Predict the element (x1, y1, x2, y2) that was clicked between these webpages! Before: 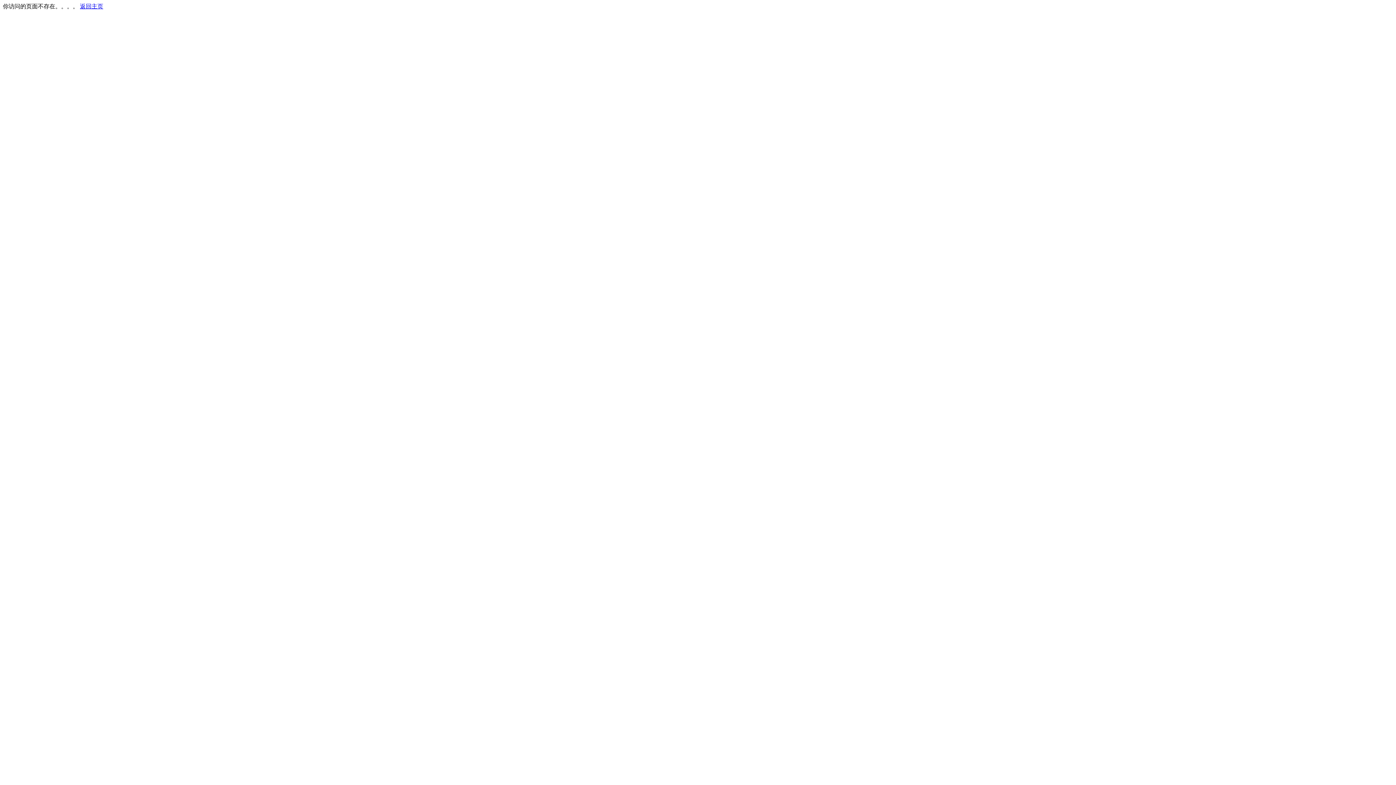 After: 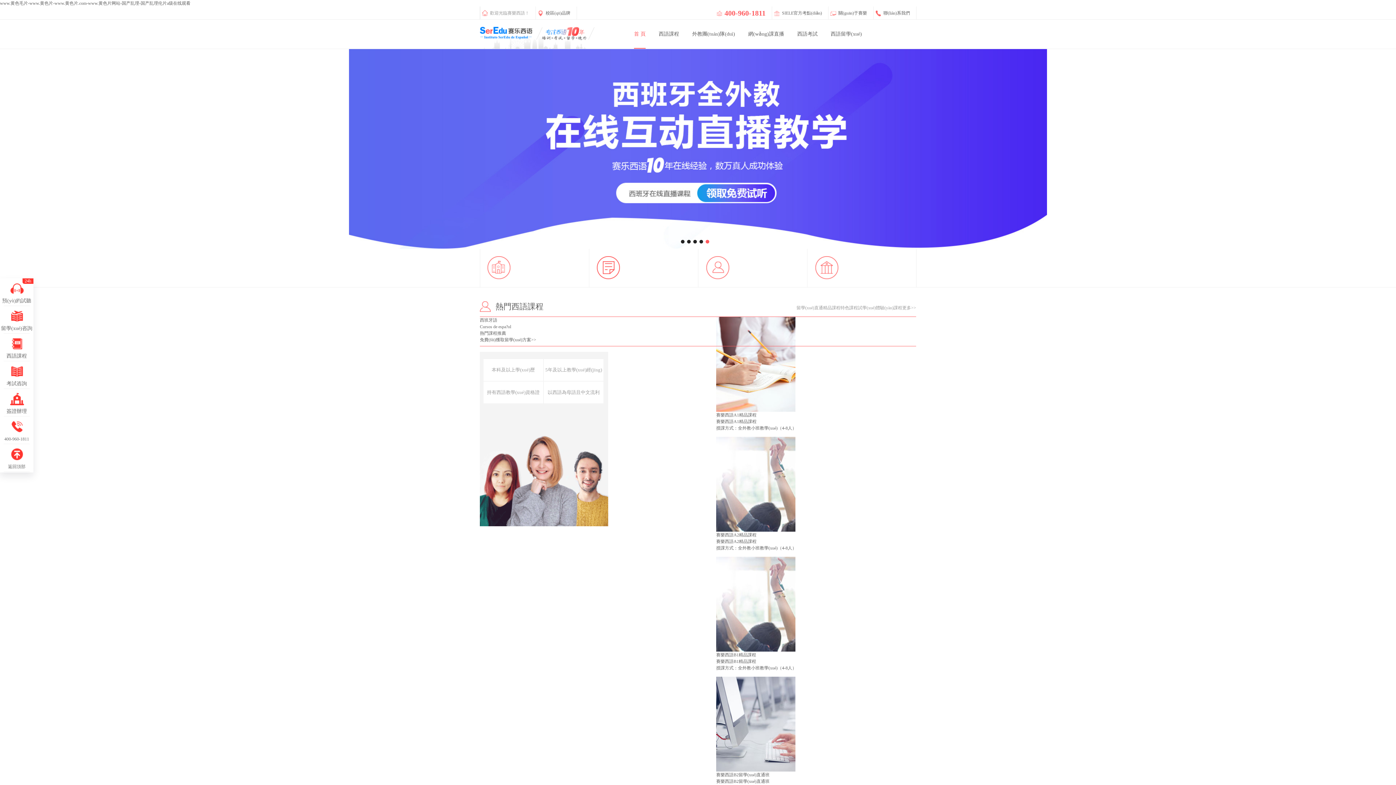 Action: bbox: (80, 3, 103, 9) label: 返回主页